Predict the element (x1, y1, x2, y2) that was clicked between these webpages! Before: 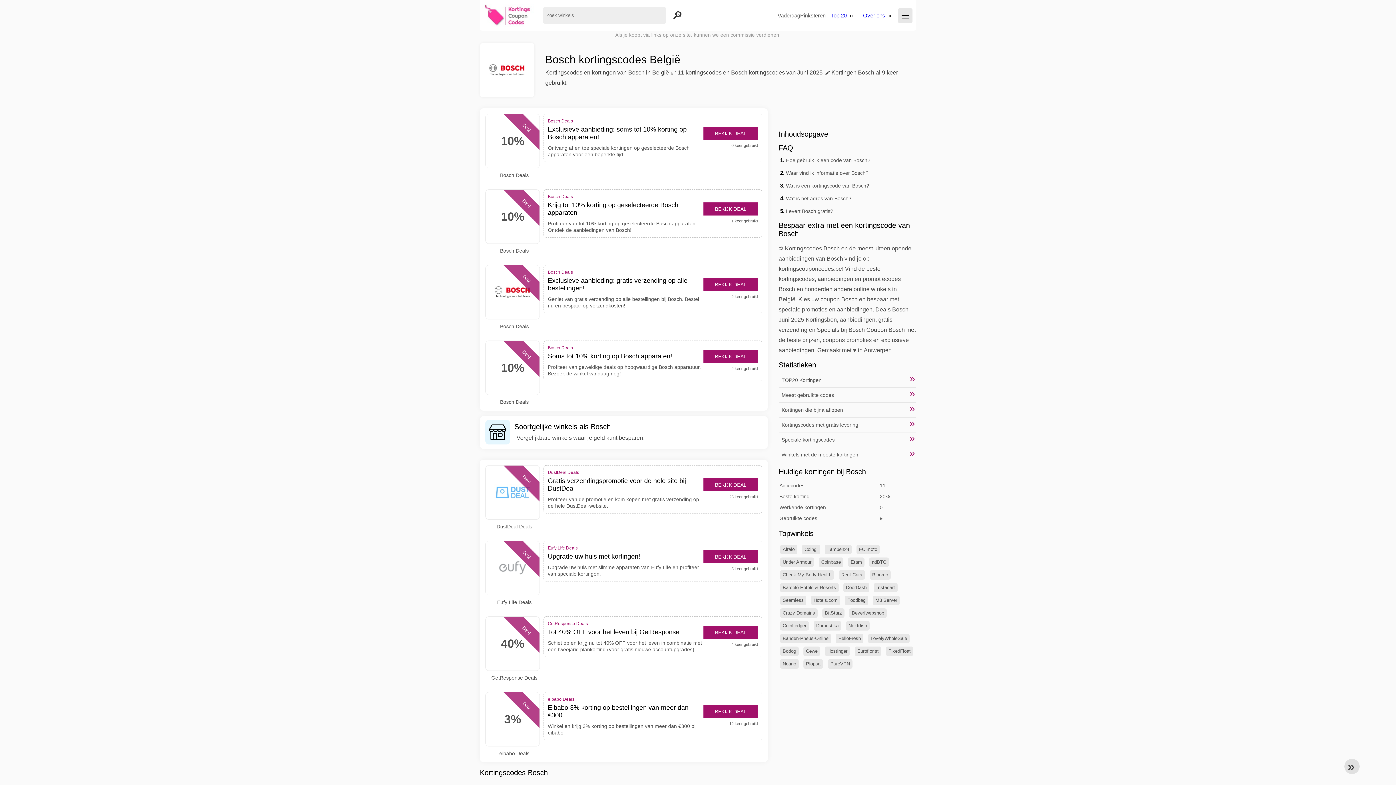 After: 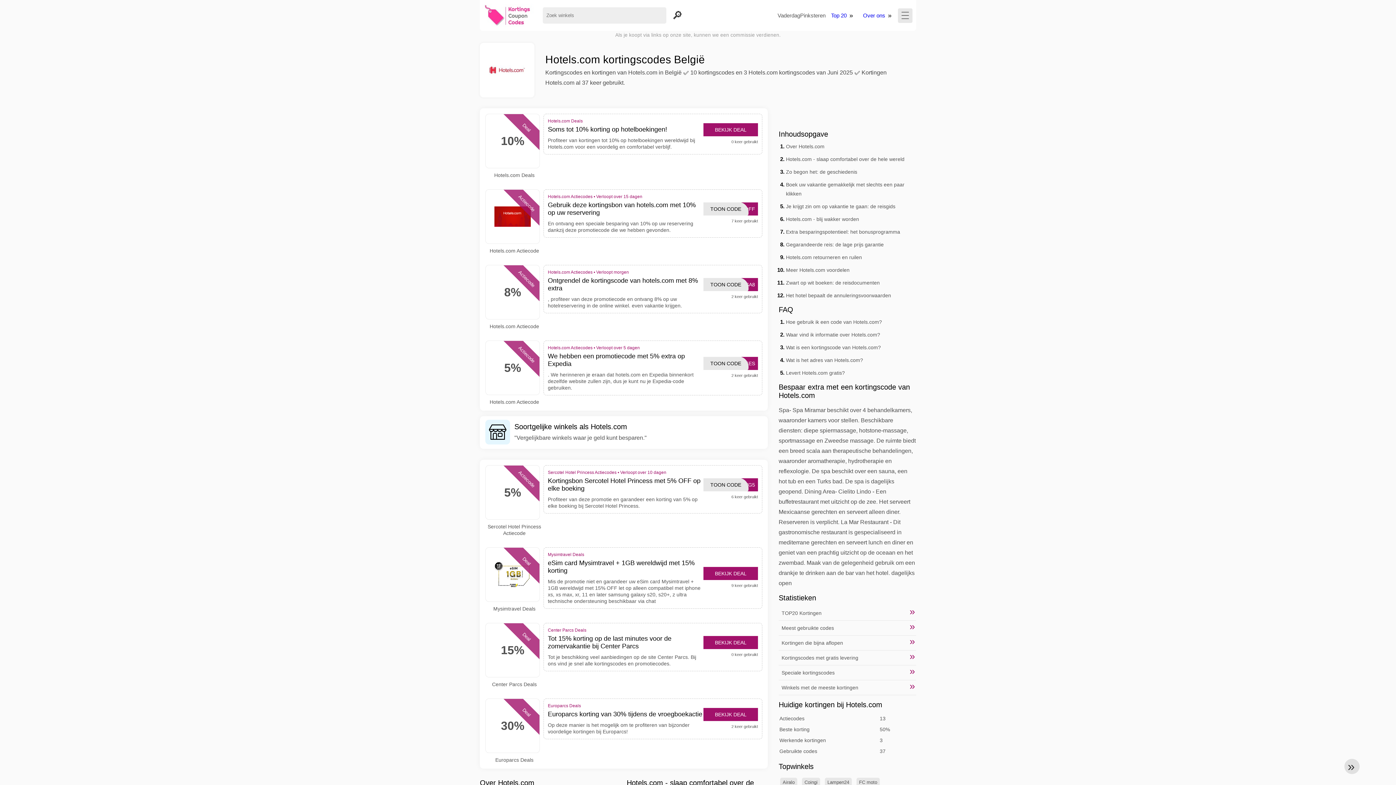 Action: bbox: (811, 596, 840, 605) label: Hotels.com